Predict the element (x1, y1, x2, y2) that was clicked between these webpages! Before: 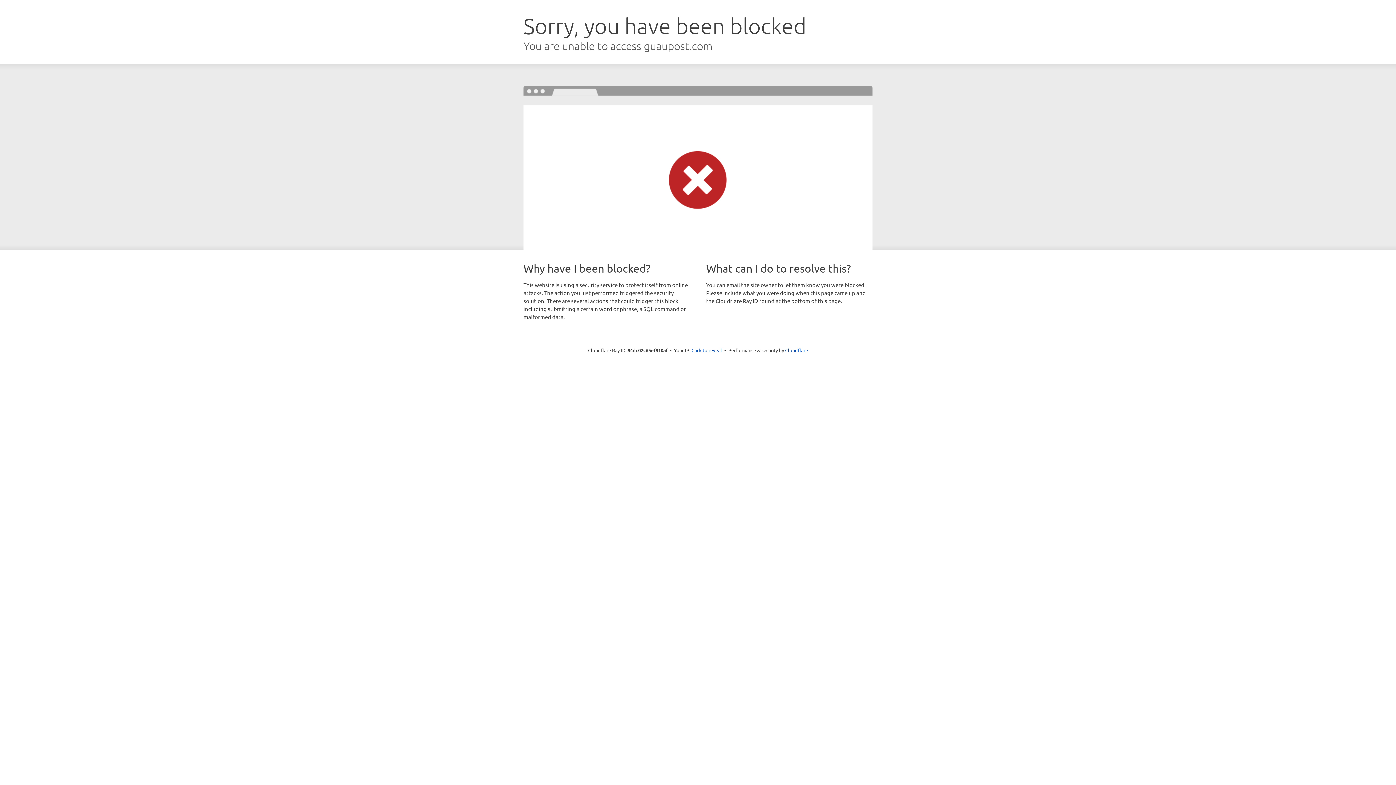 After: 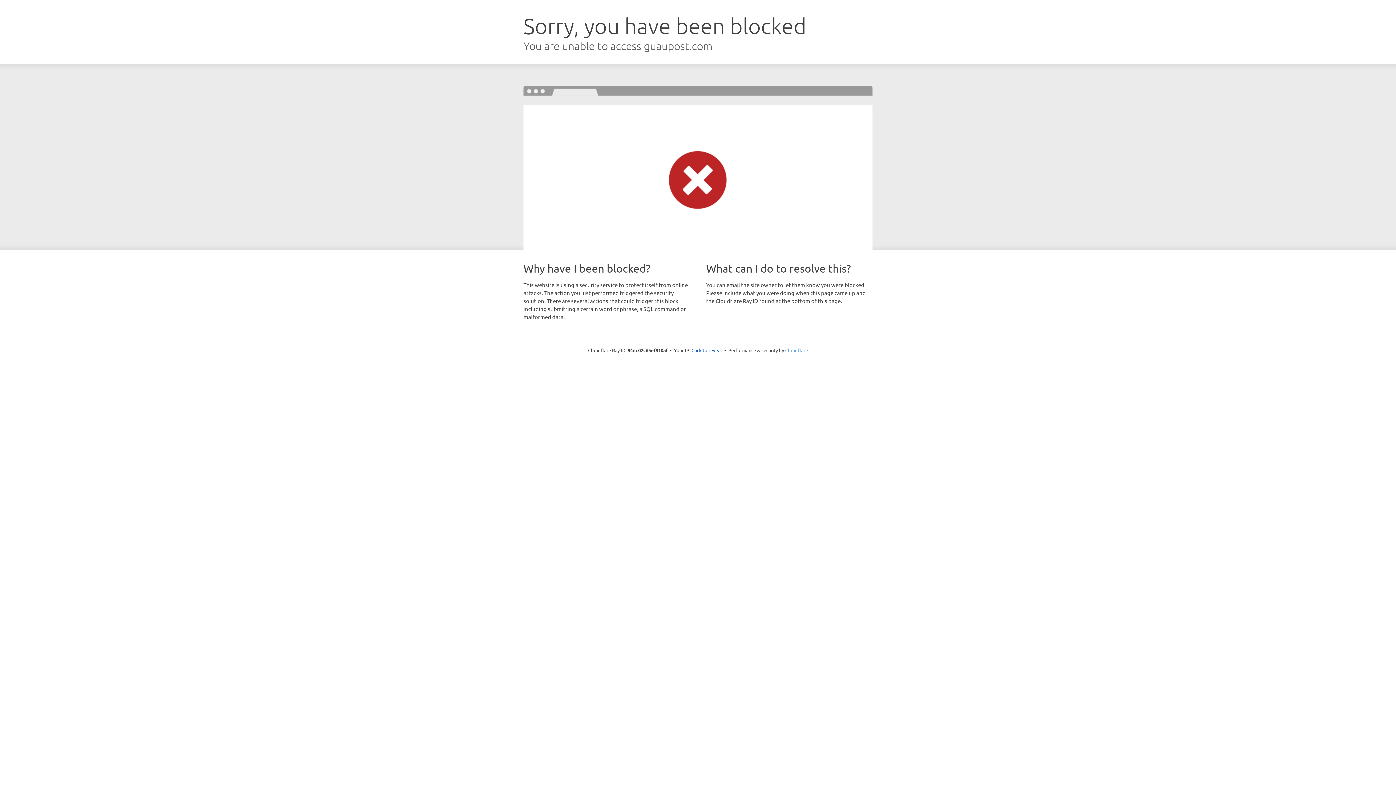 Action: label: Cloudflare bbox: (785, 347, 808, 353)